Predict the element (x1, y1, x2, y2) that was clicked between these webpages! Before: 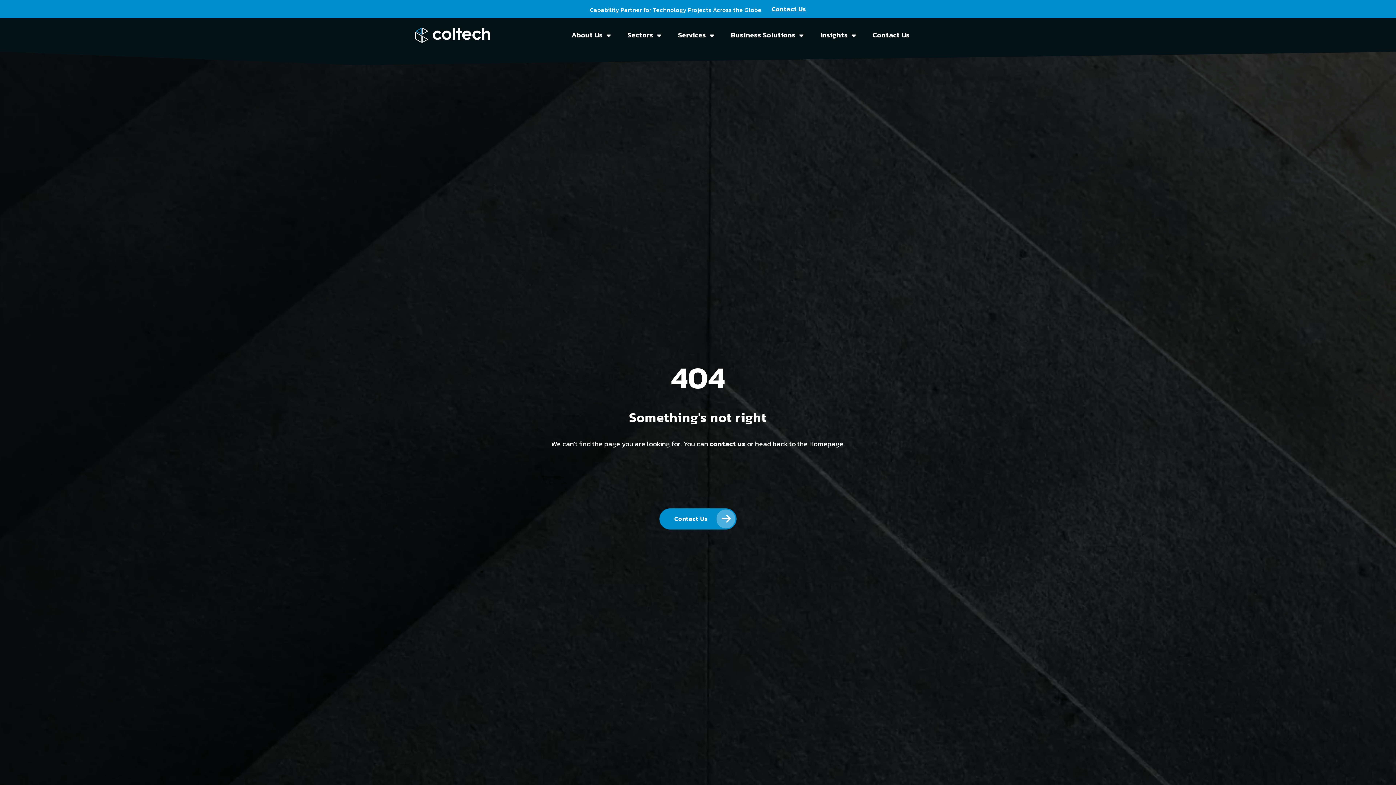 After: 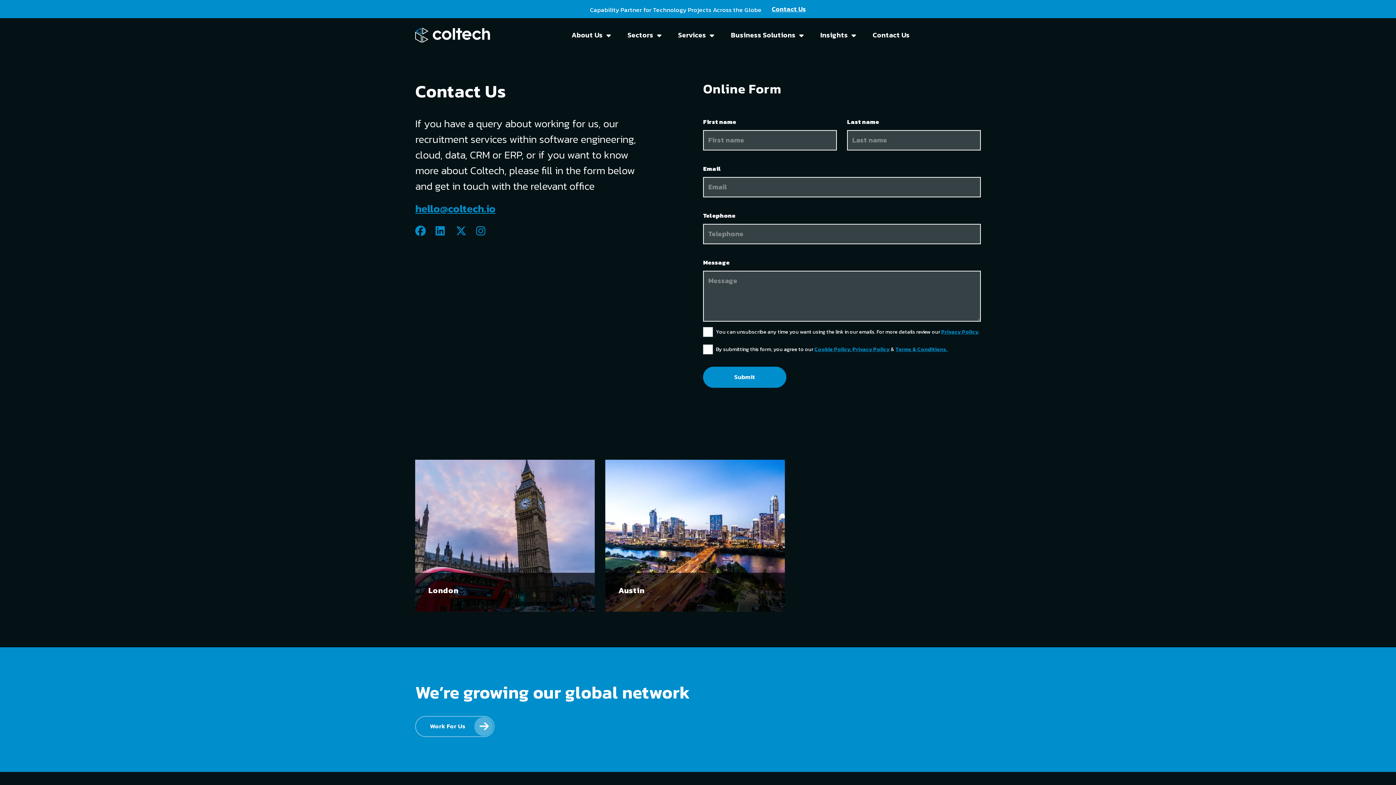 Action: bbox: (772, 6, 806, 12) label: Contact Us